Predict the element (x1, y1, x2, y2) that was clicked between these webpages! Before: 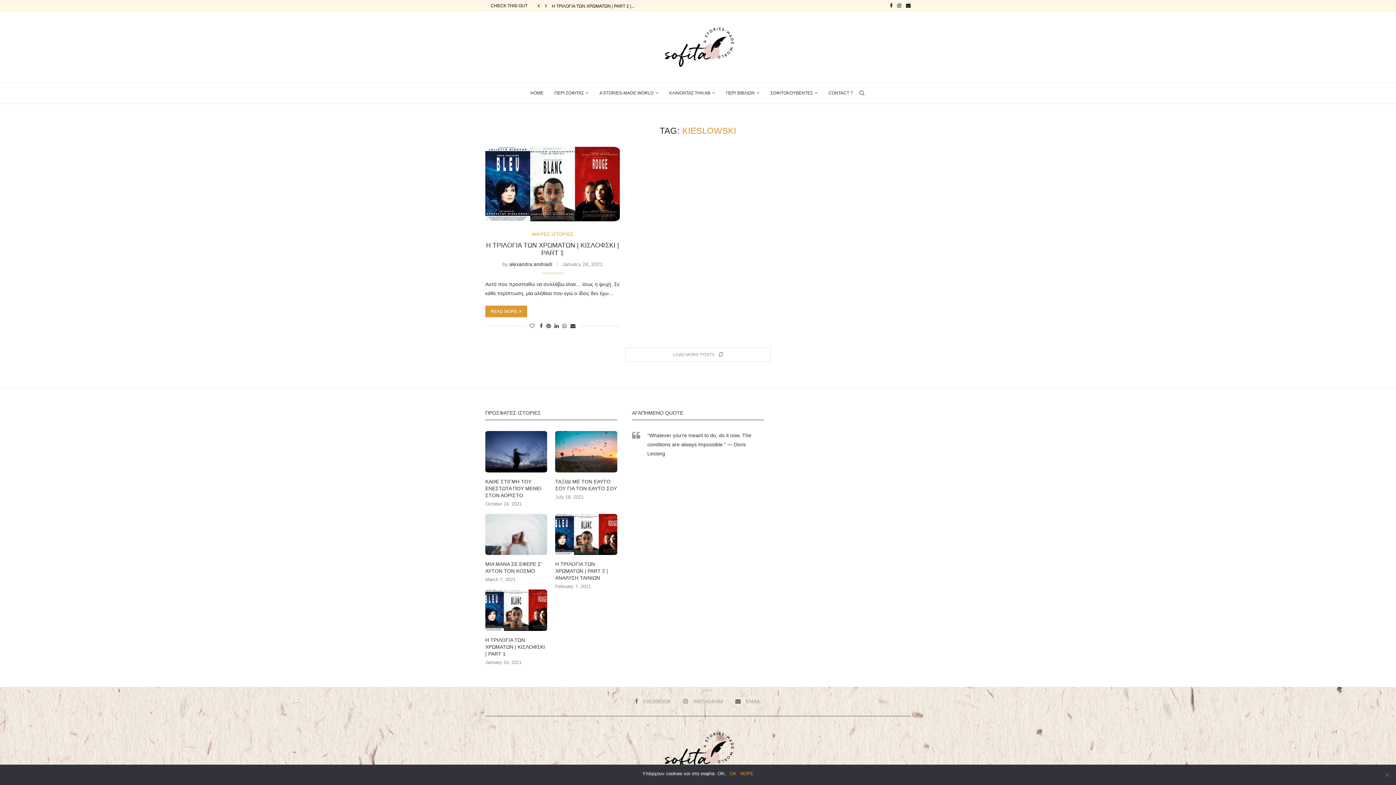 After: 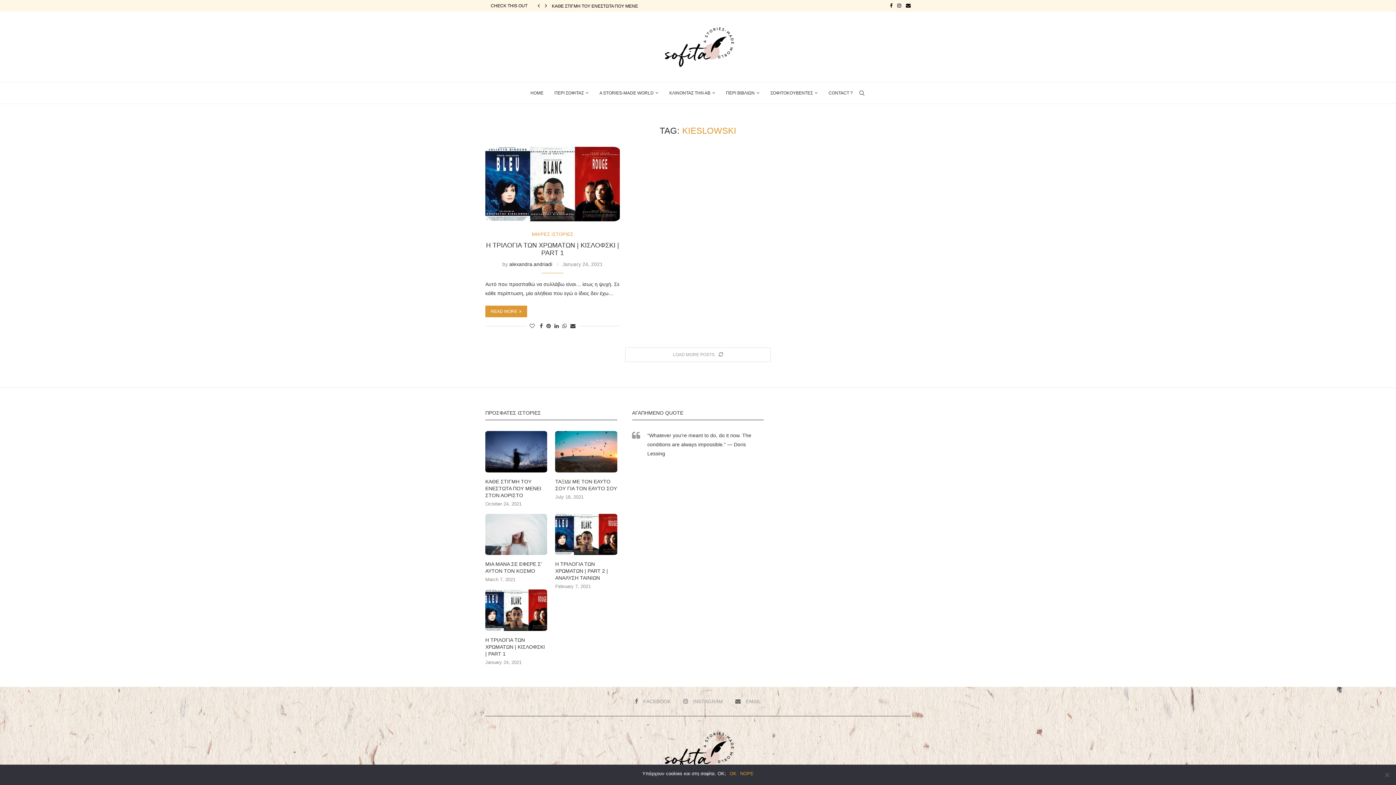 Action: bbox: (536, 0, 541, 11) label: Previous